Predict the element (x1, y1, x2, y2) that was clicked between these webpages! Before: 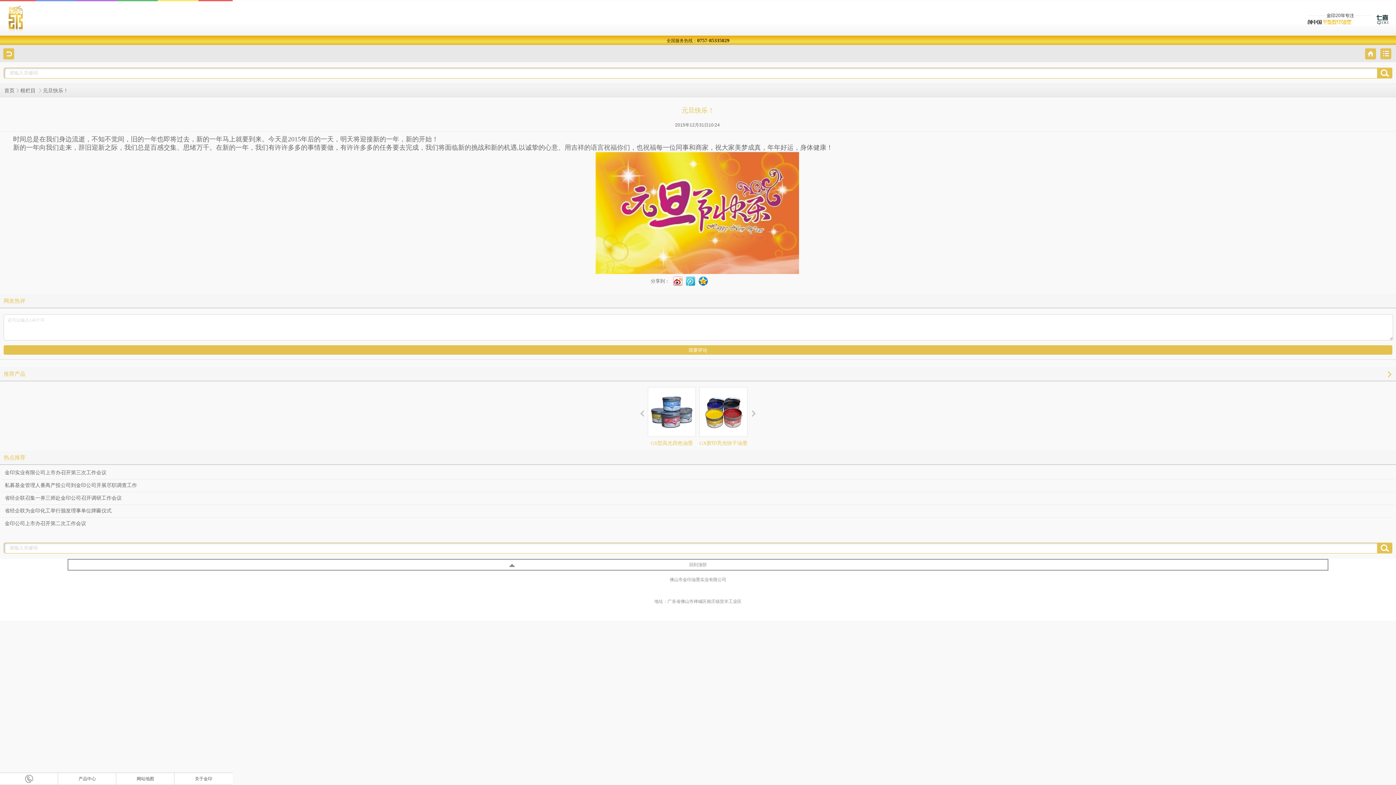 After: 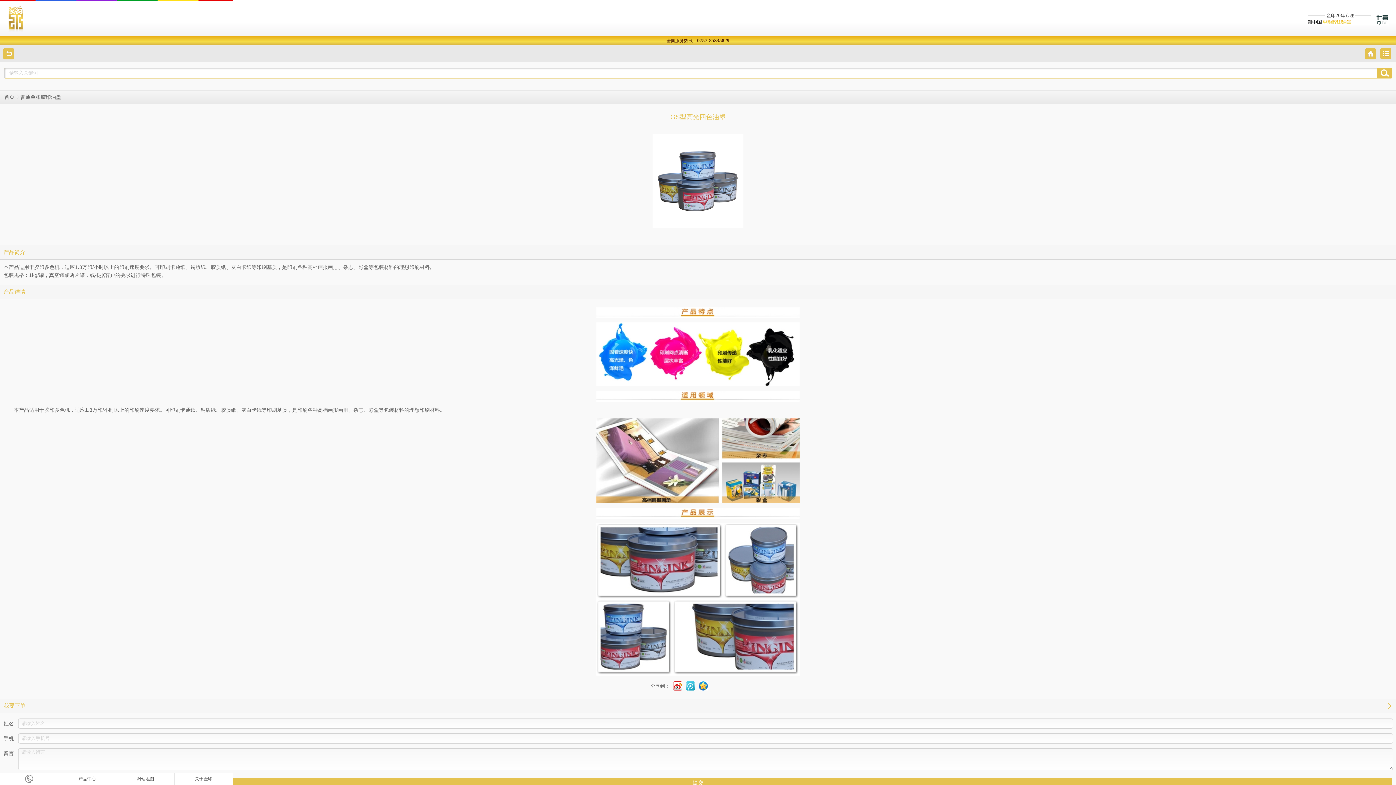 Action: bbox: (648, 387, 696, 450) label: GS型高光四色油墨